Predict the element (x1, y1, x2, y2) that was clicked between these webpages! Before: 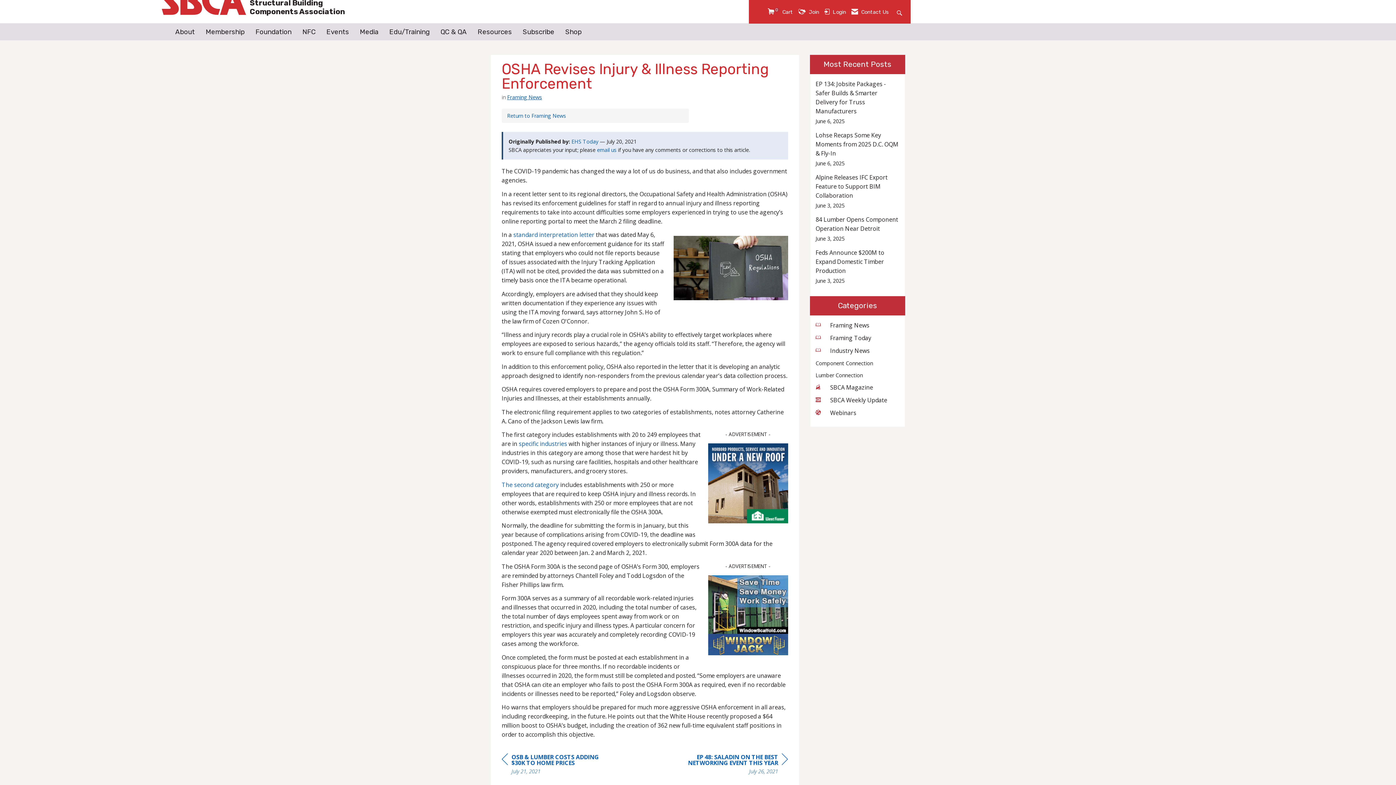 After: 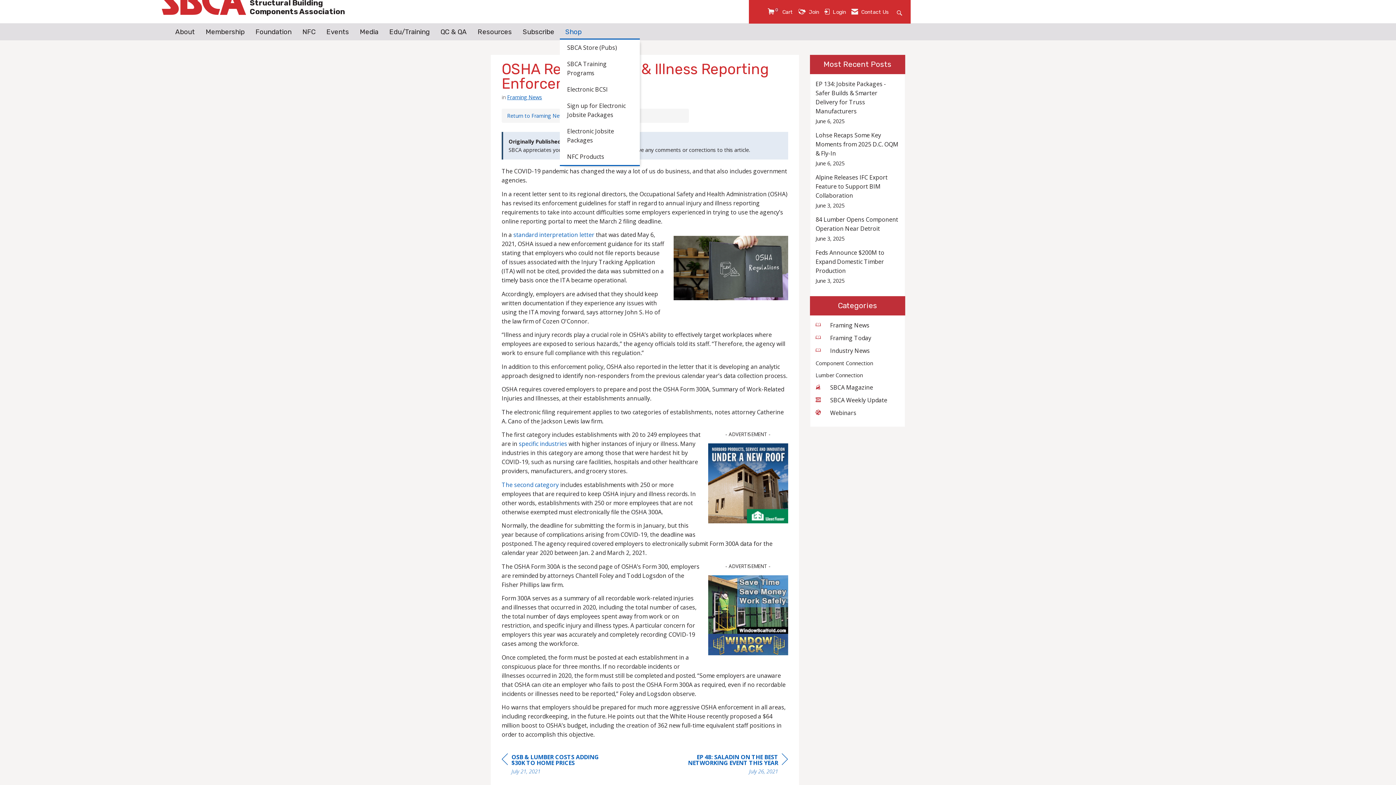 Action: bbox: (560, 26, 587, 37) label: Shop